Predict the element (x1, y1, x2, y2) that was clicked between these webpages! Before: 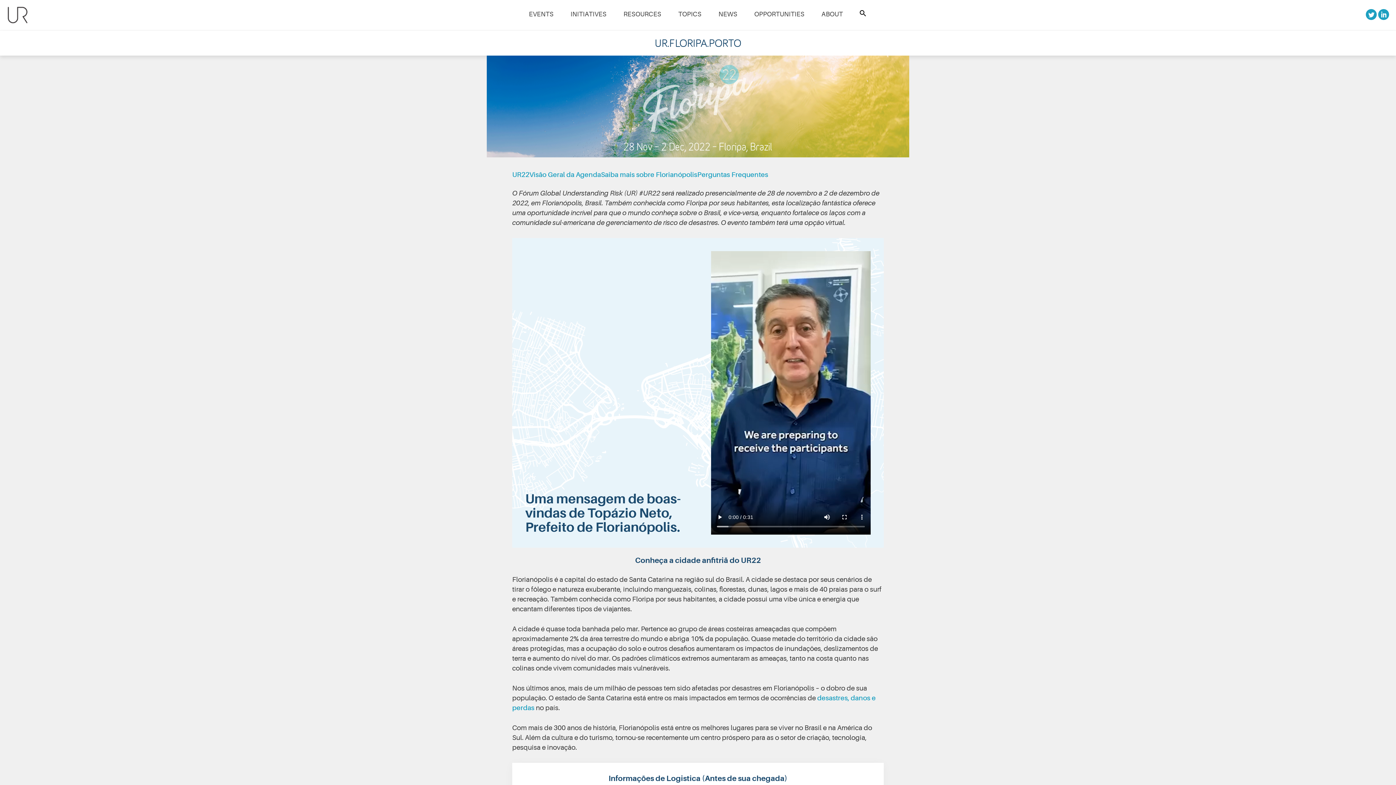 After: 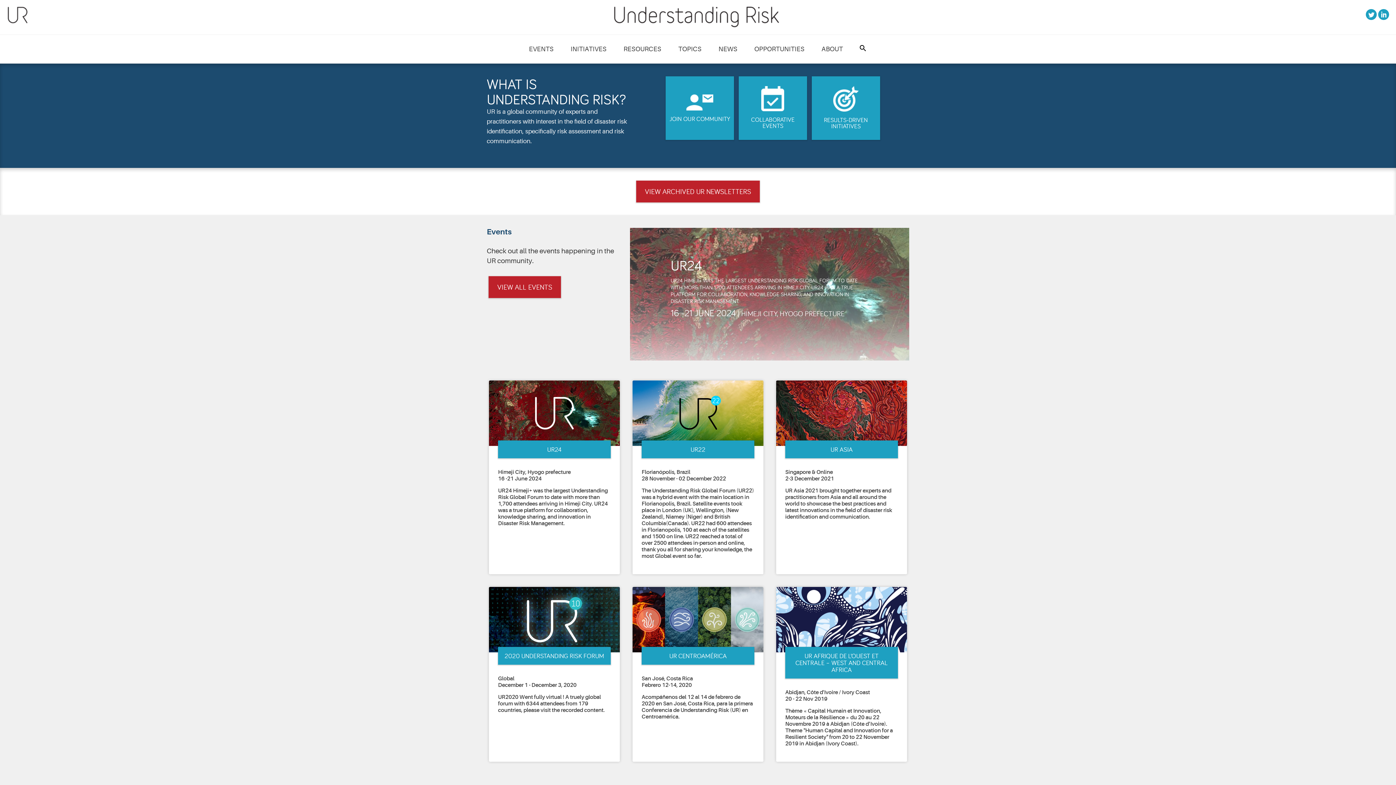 Action: bbox: (6, 17, 28, 25)